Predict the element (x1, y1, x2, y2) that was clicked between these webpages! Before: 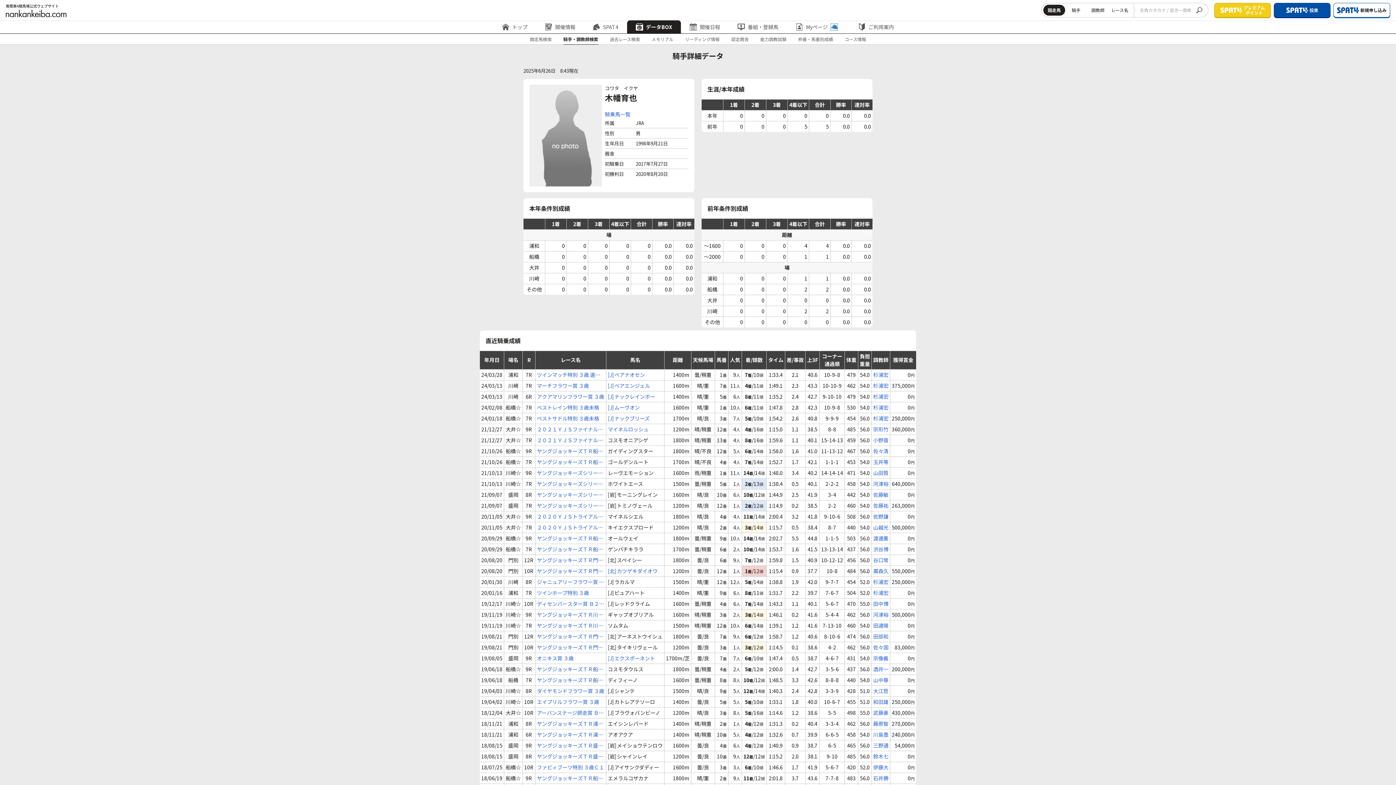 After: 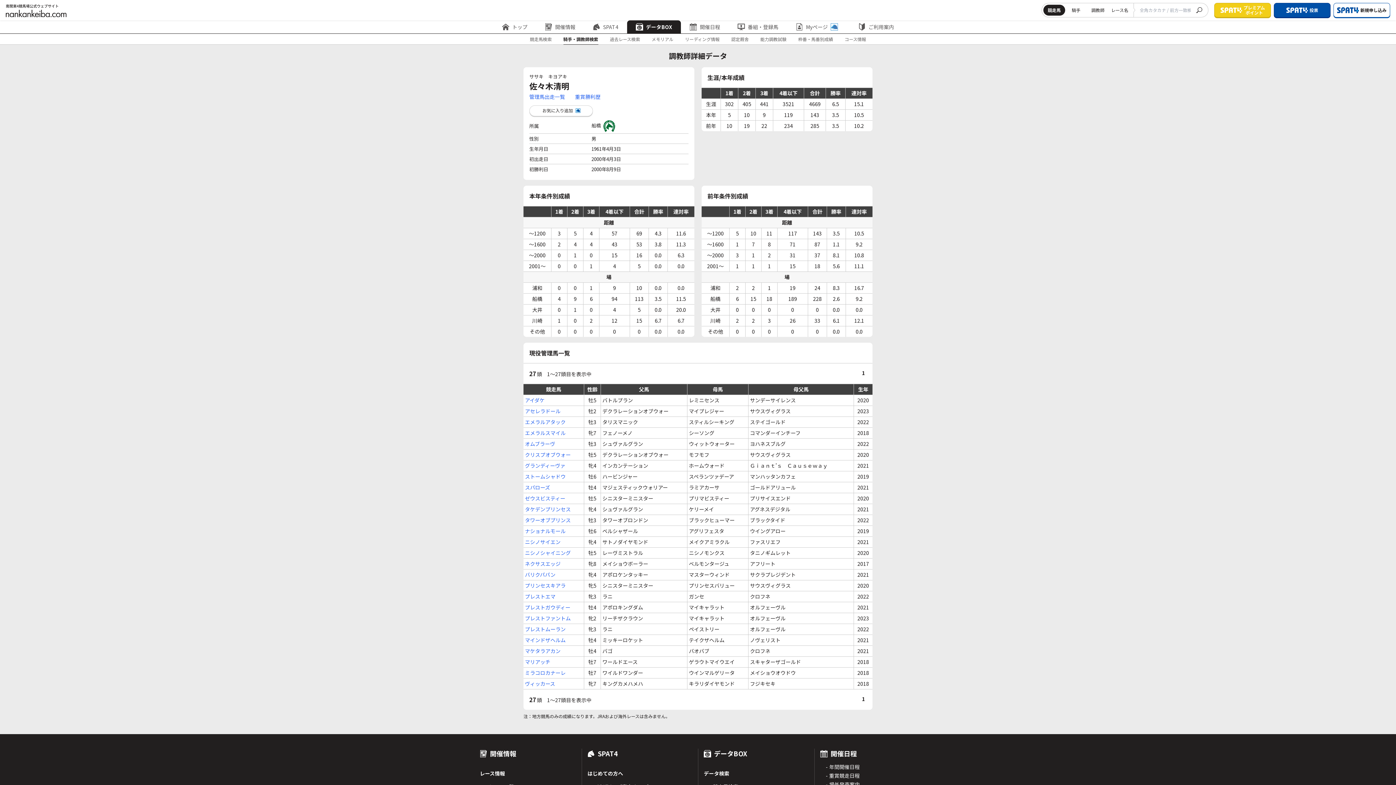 Action: label: 佐々清 bbox: (873, 447, 888, 455)